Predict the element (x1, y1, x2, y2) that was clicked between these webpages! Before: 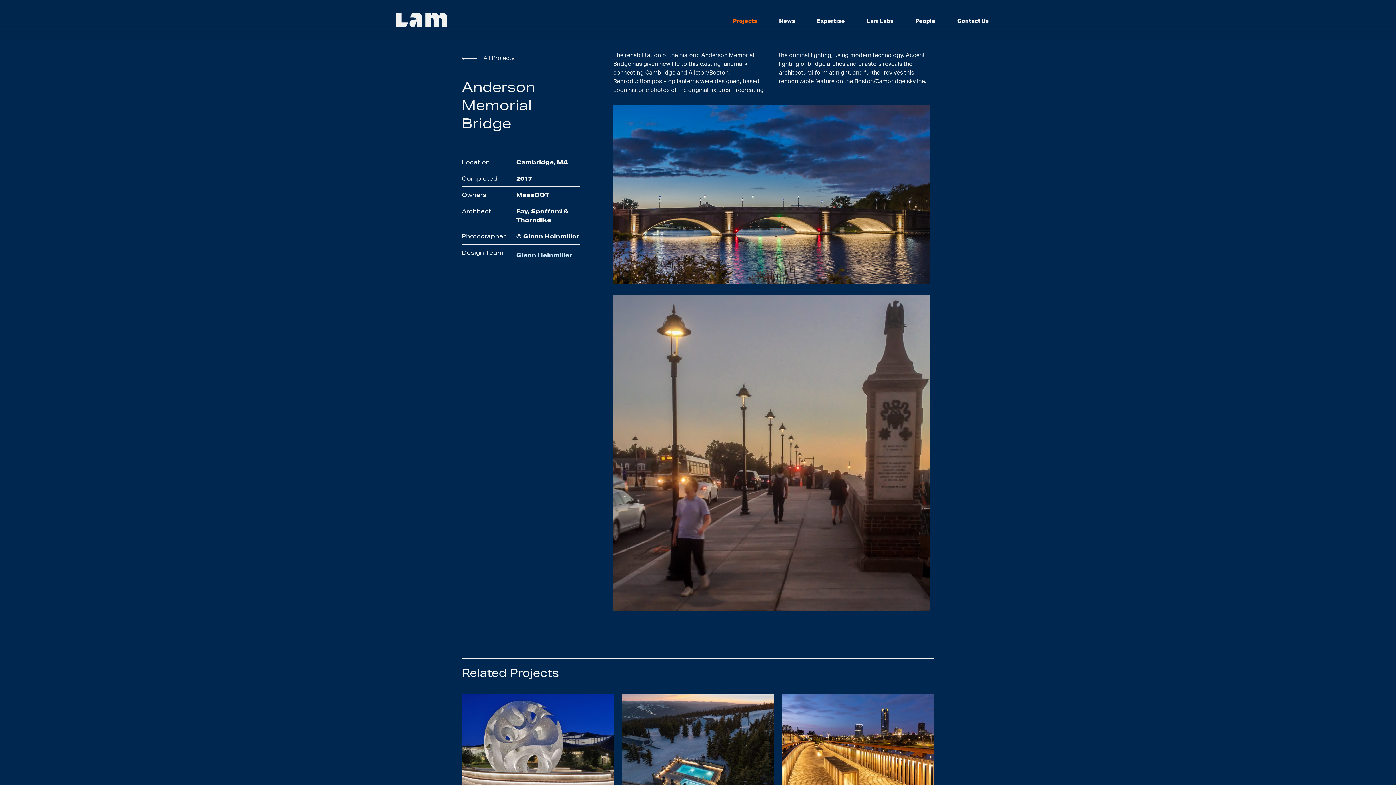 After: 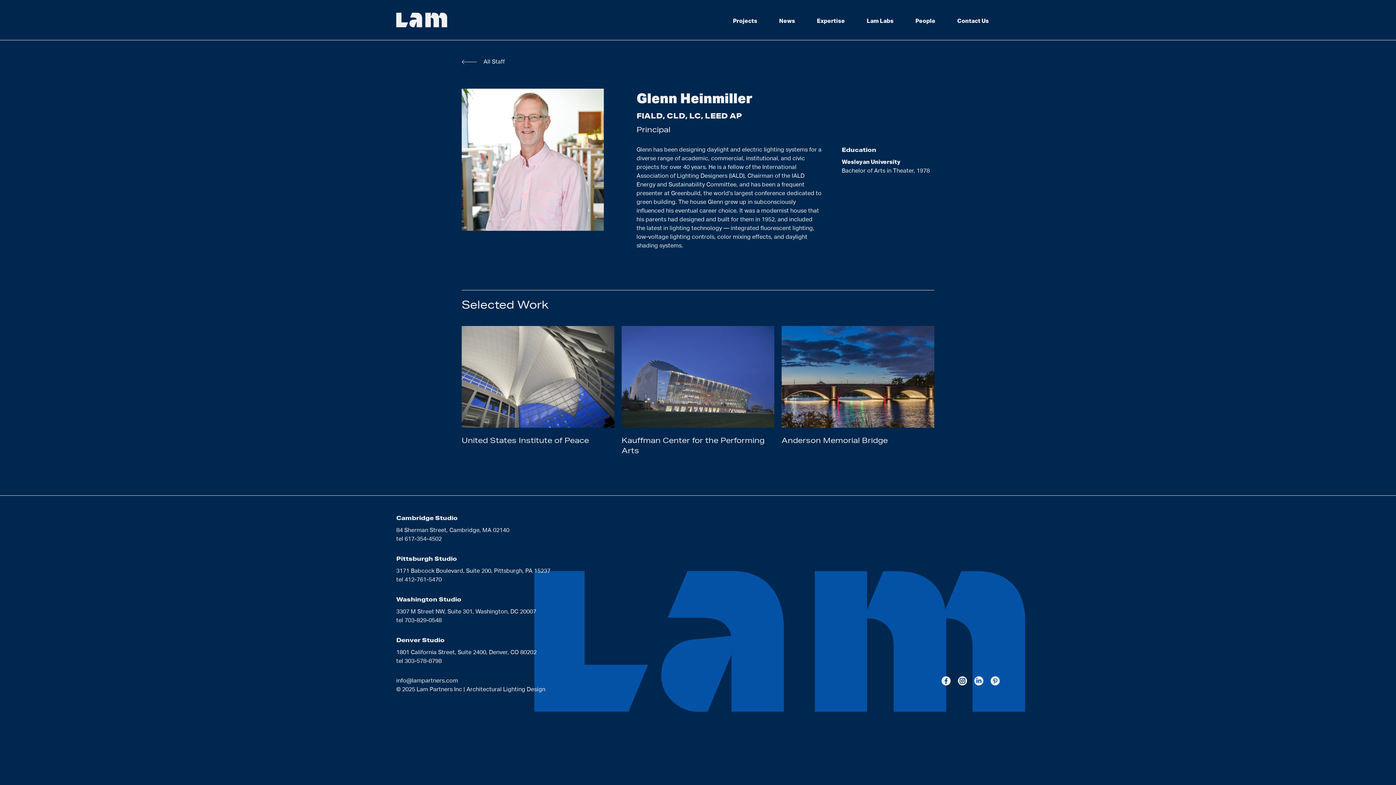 Action: label: Glenn Heinmiller bbox: (516, 250, 572, 259)